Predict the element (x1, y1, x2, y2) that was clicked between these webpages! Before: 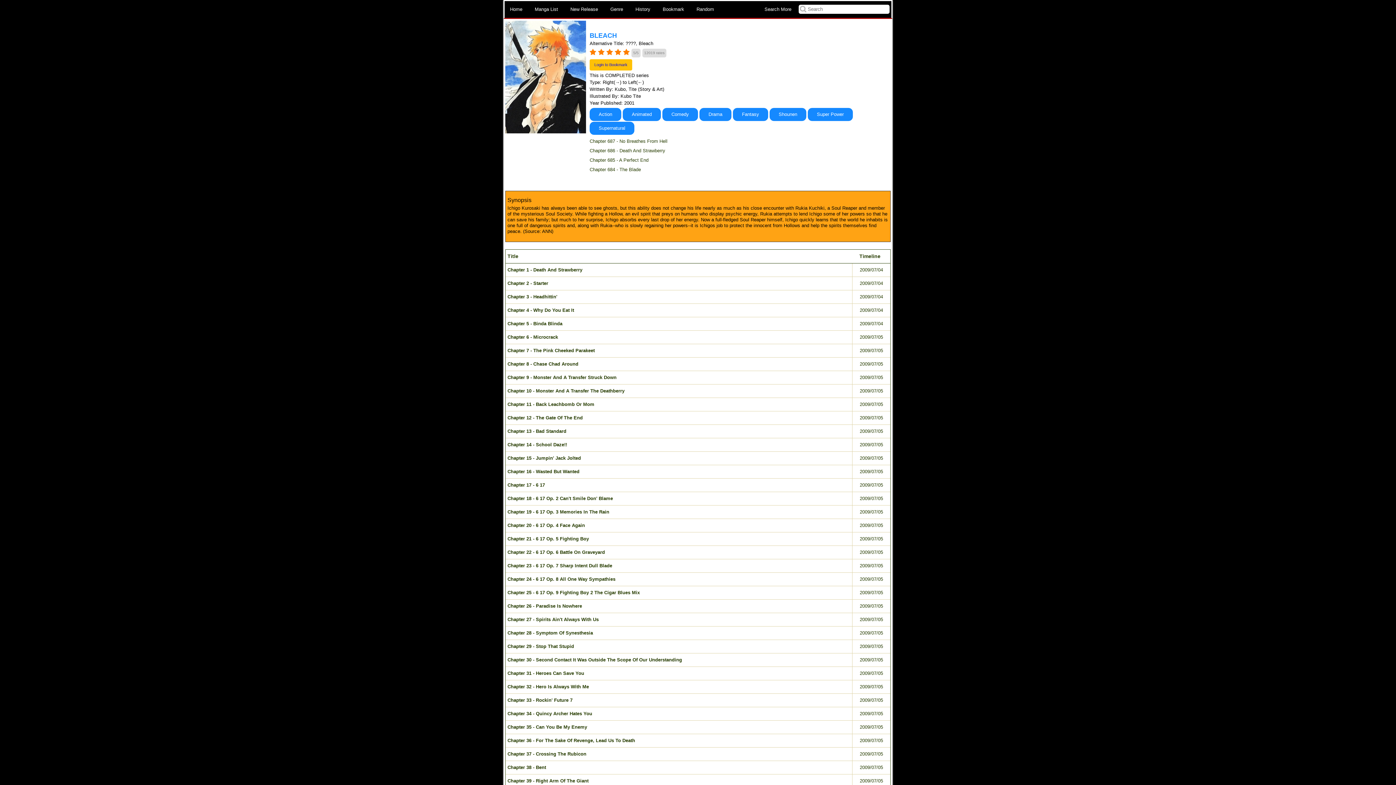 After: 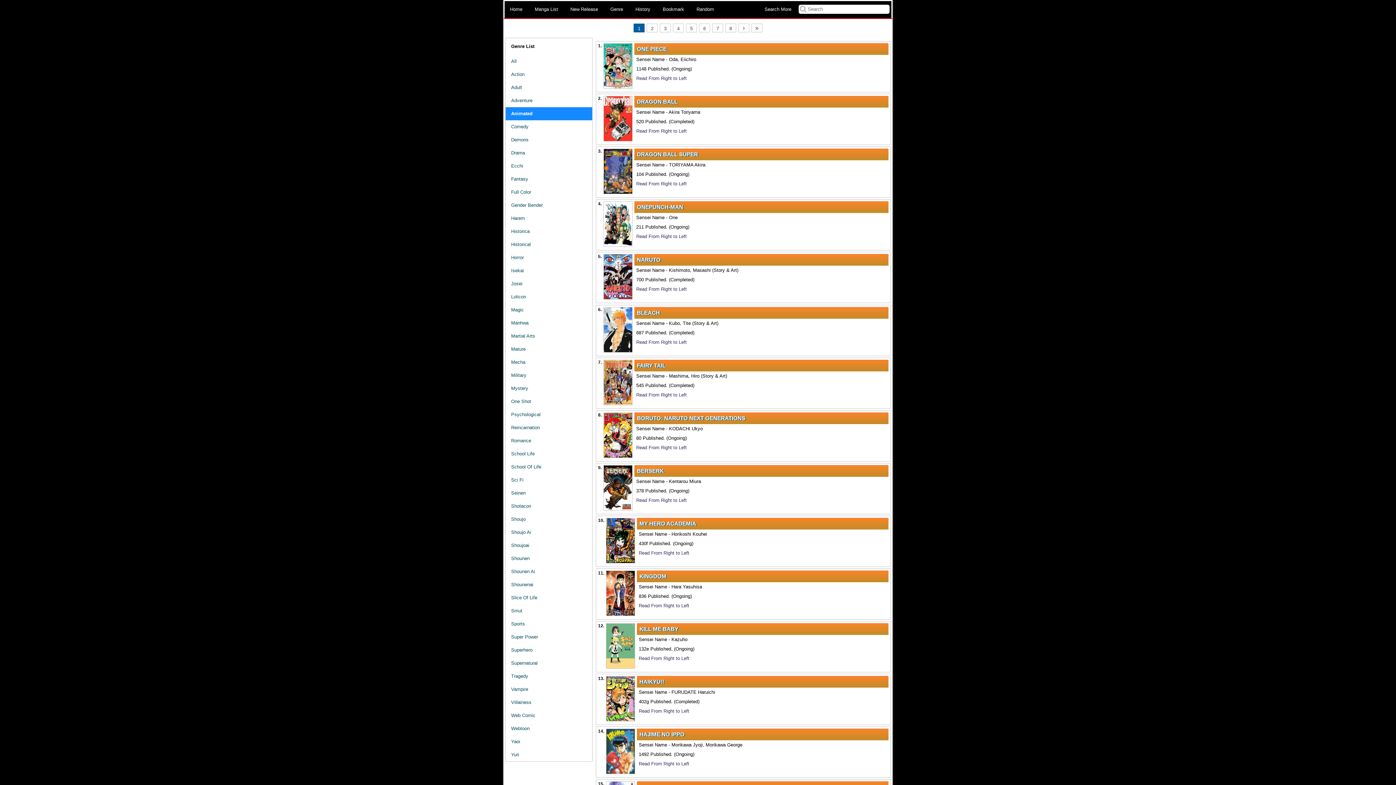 Action: label: Animated bbox: (622, 108, 661, 121)